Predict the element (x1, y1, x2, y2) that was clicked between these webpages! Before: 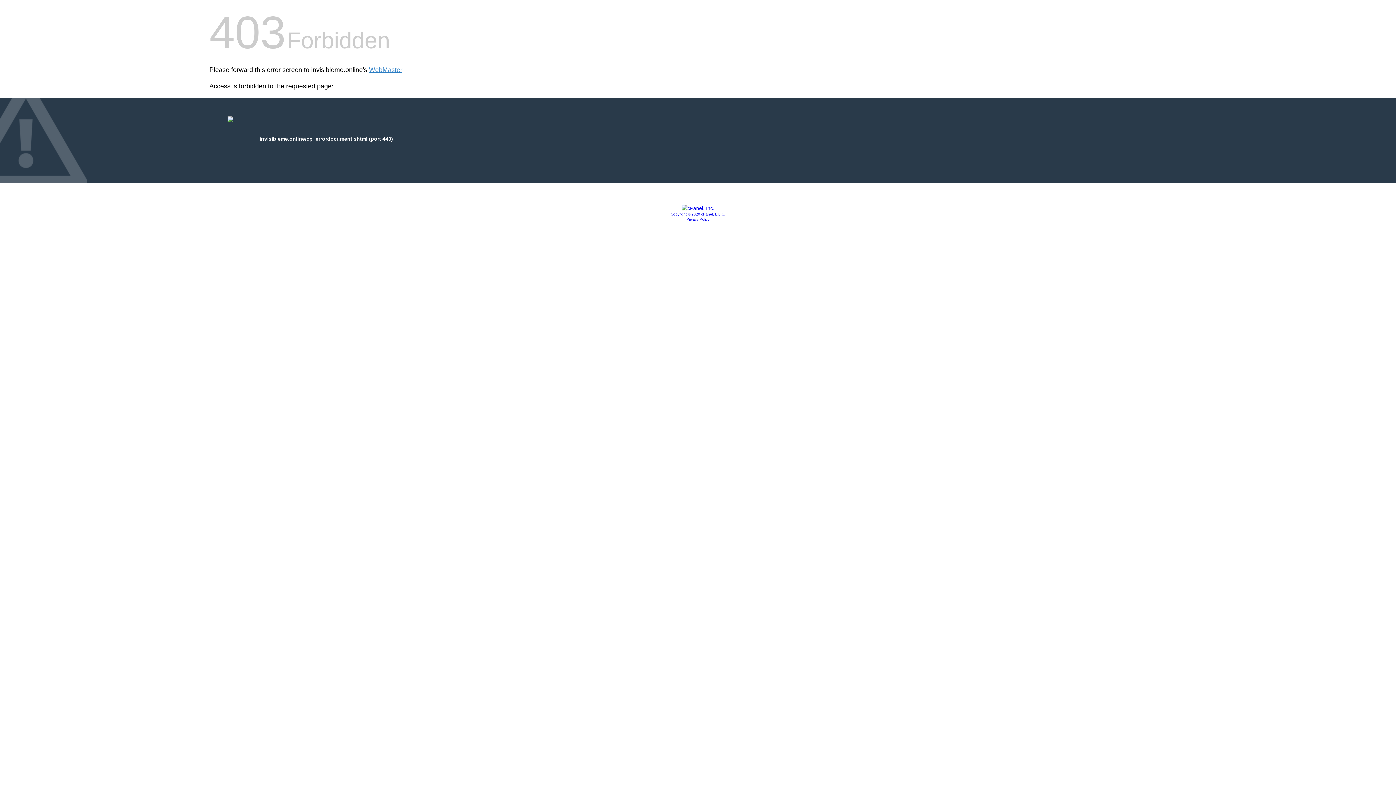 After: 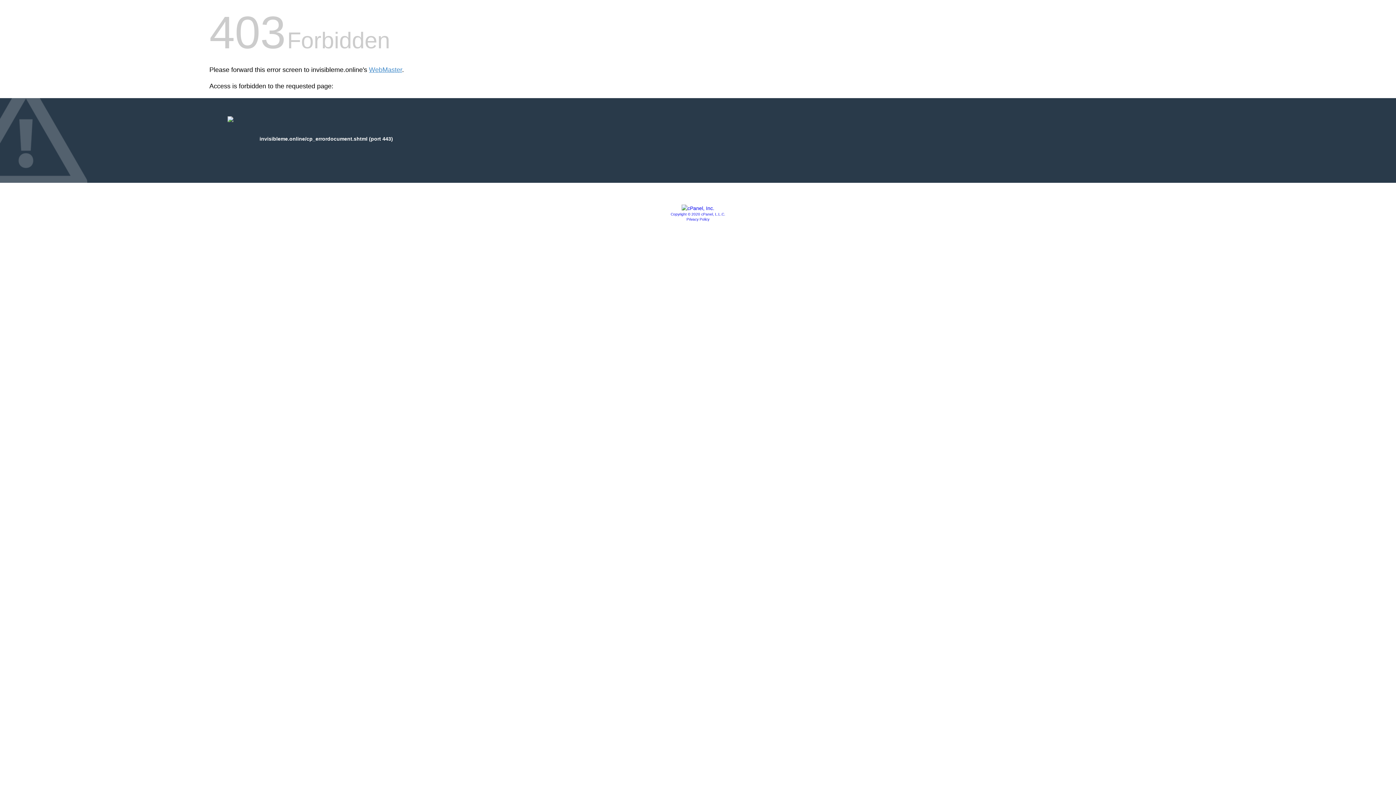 Action: bbox: (670, 212, 725, 216) label: Copyright © 2020 cPanel, L.L.C.